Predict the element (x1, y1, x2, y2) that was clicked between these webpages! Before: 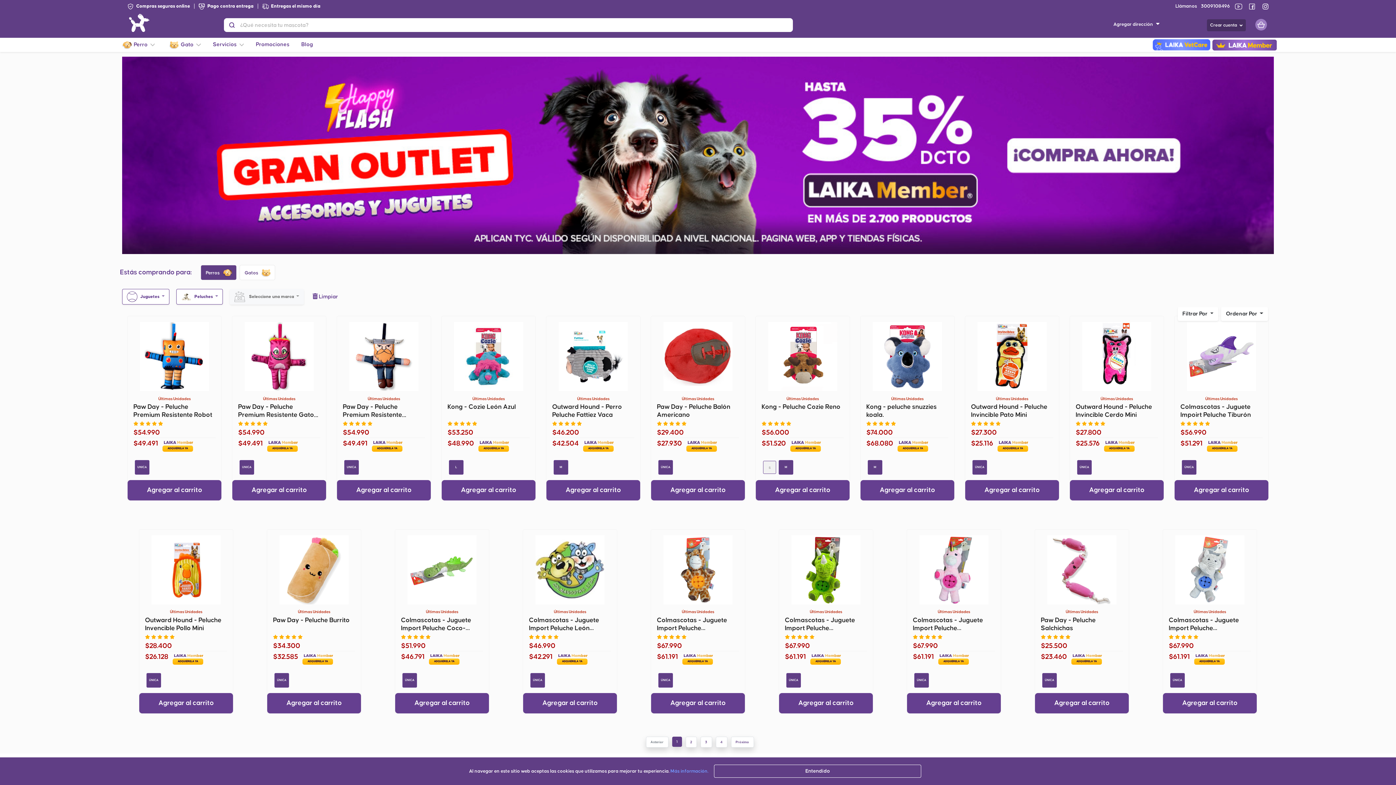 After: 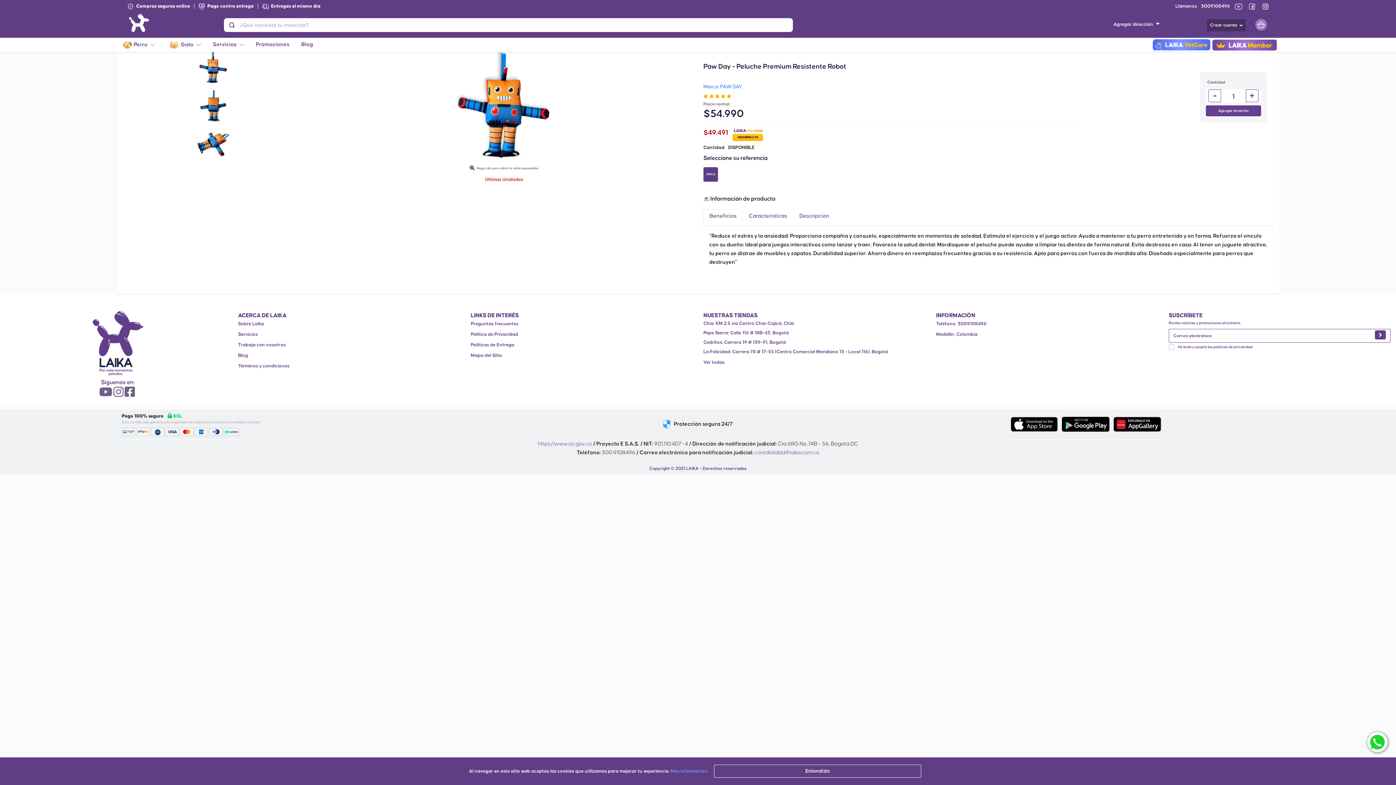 Action: bbox: (140, 316, 209, 397)